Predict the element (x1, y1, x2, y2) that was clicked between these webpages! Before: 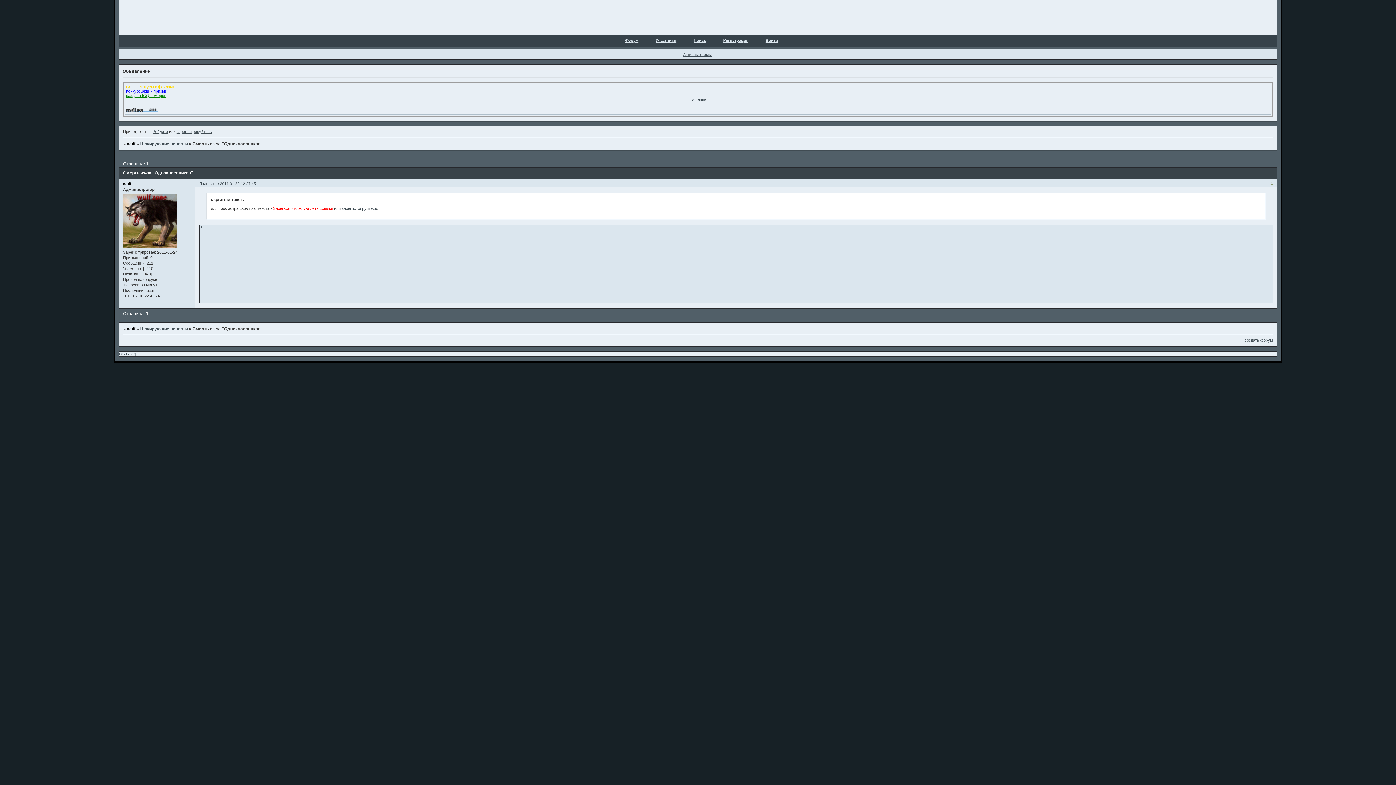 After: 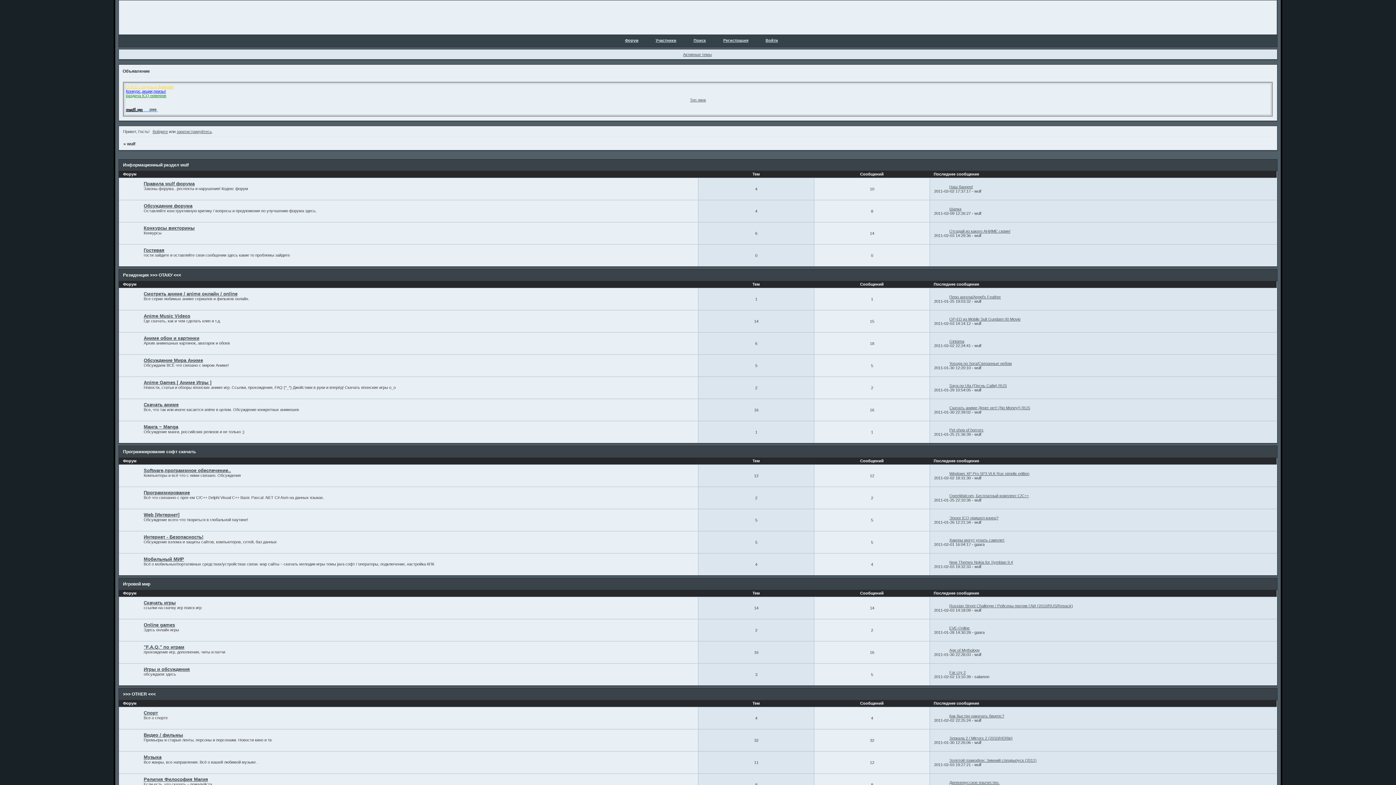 Action: bbox: (127, 141, 135, 146) label: wulf